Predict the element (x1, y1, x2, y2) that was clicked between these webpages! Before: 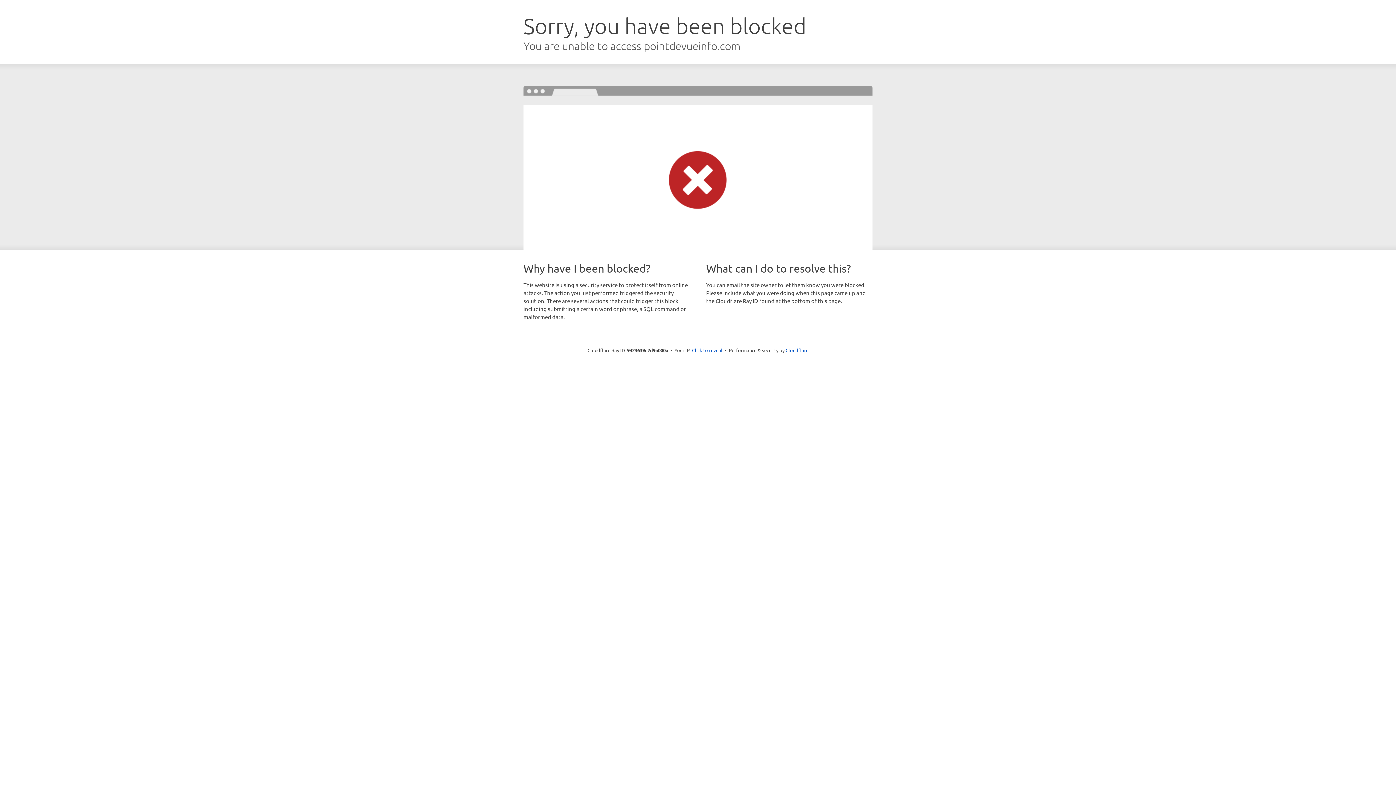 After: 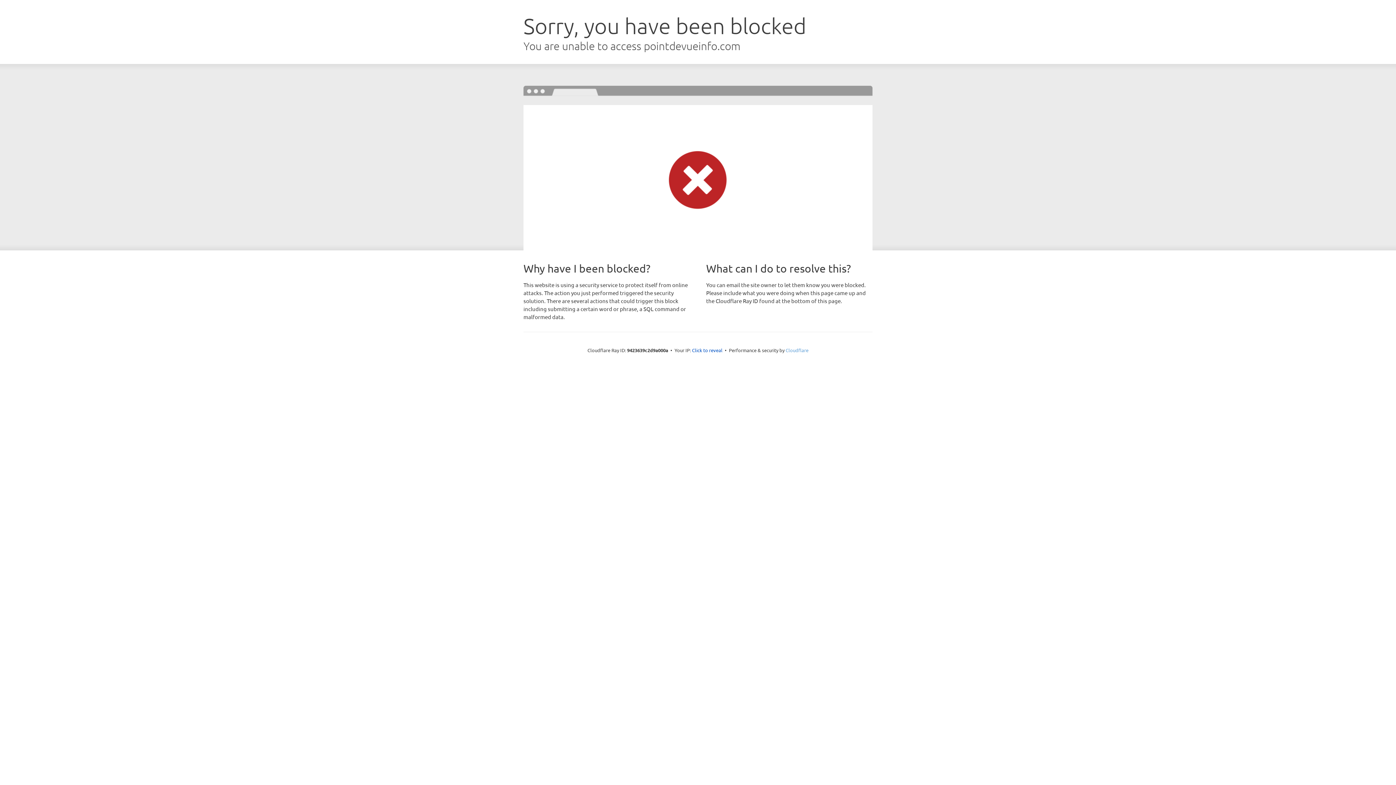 Action: label: Cloudflare bbox: (785, 347, 808, 353)